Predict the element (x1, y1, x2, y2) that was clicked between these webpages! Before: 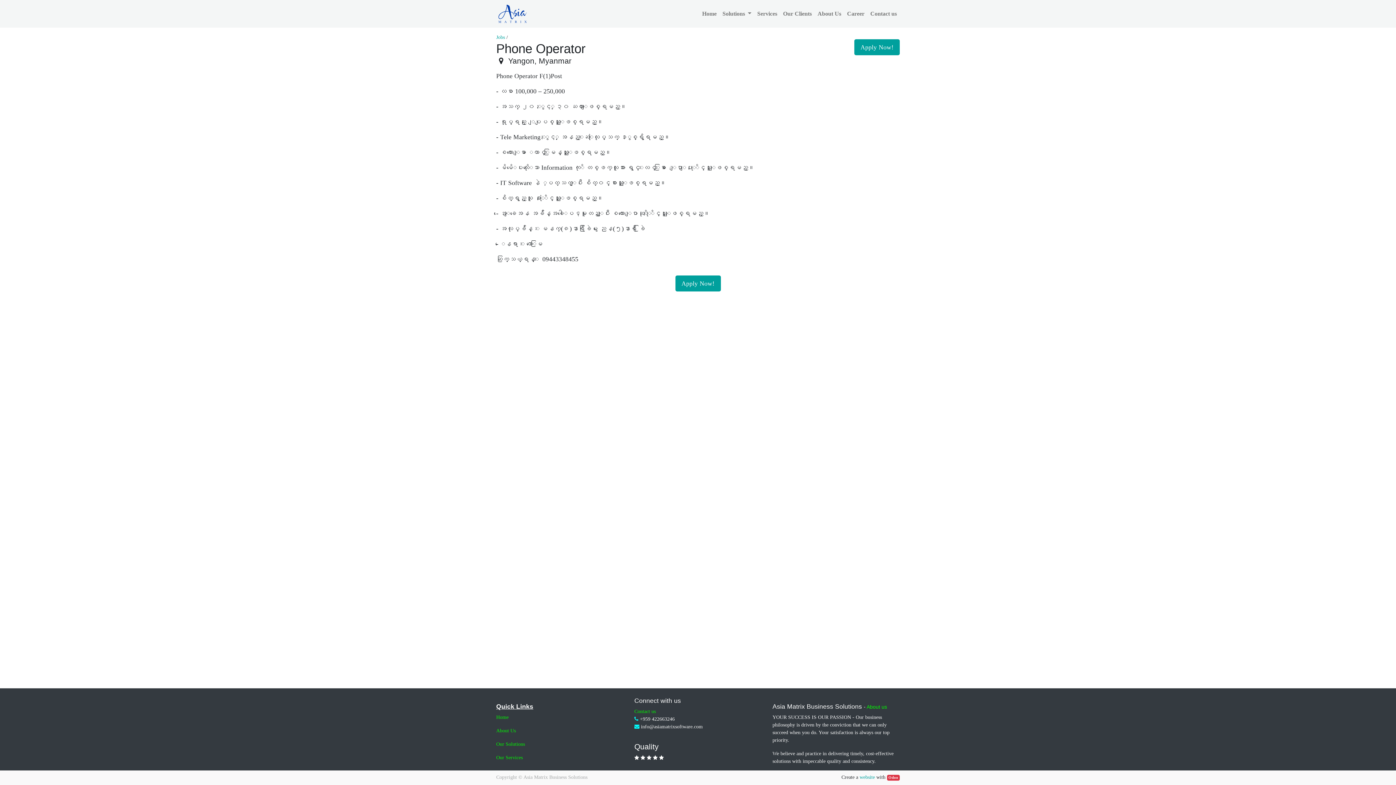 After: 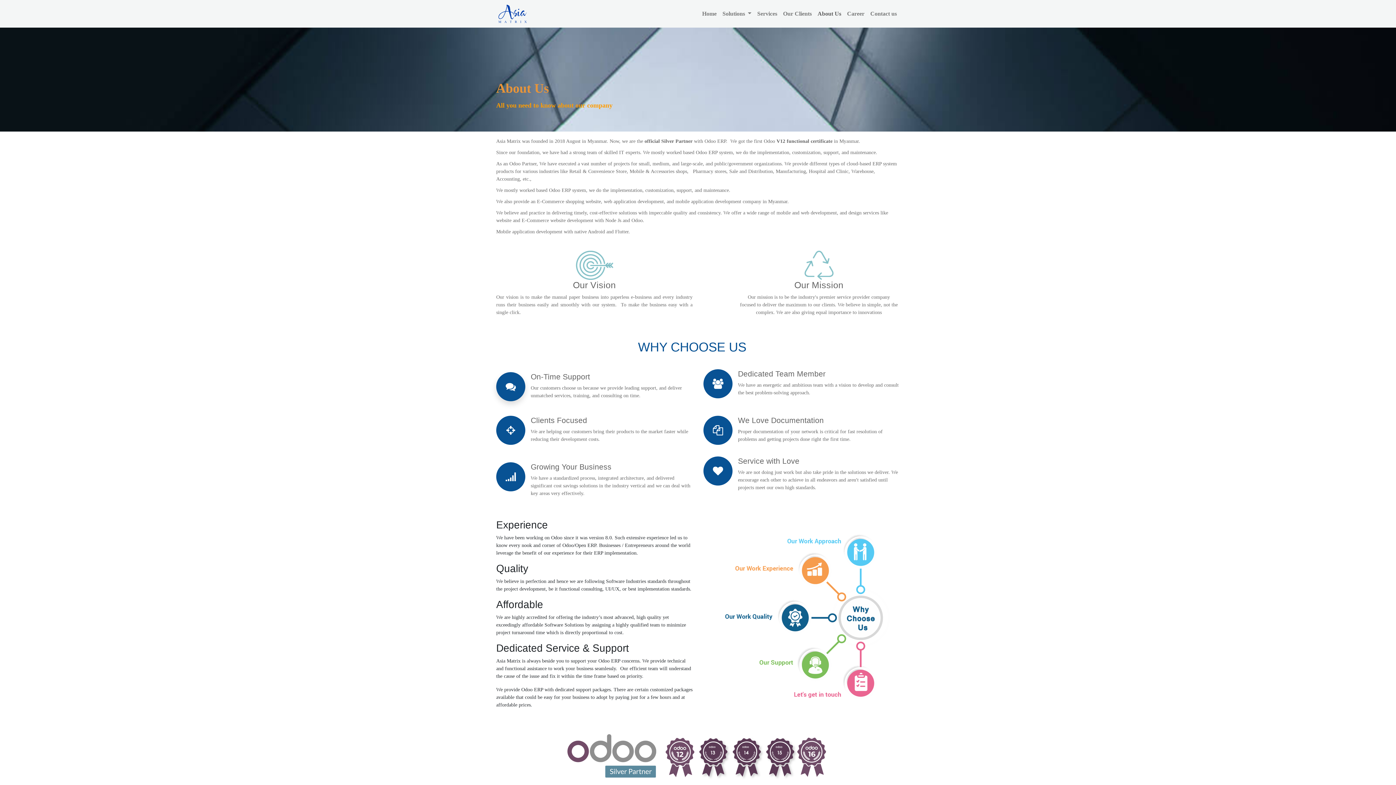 Action: bbox: (496, 728, 516, 733) label: About Us